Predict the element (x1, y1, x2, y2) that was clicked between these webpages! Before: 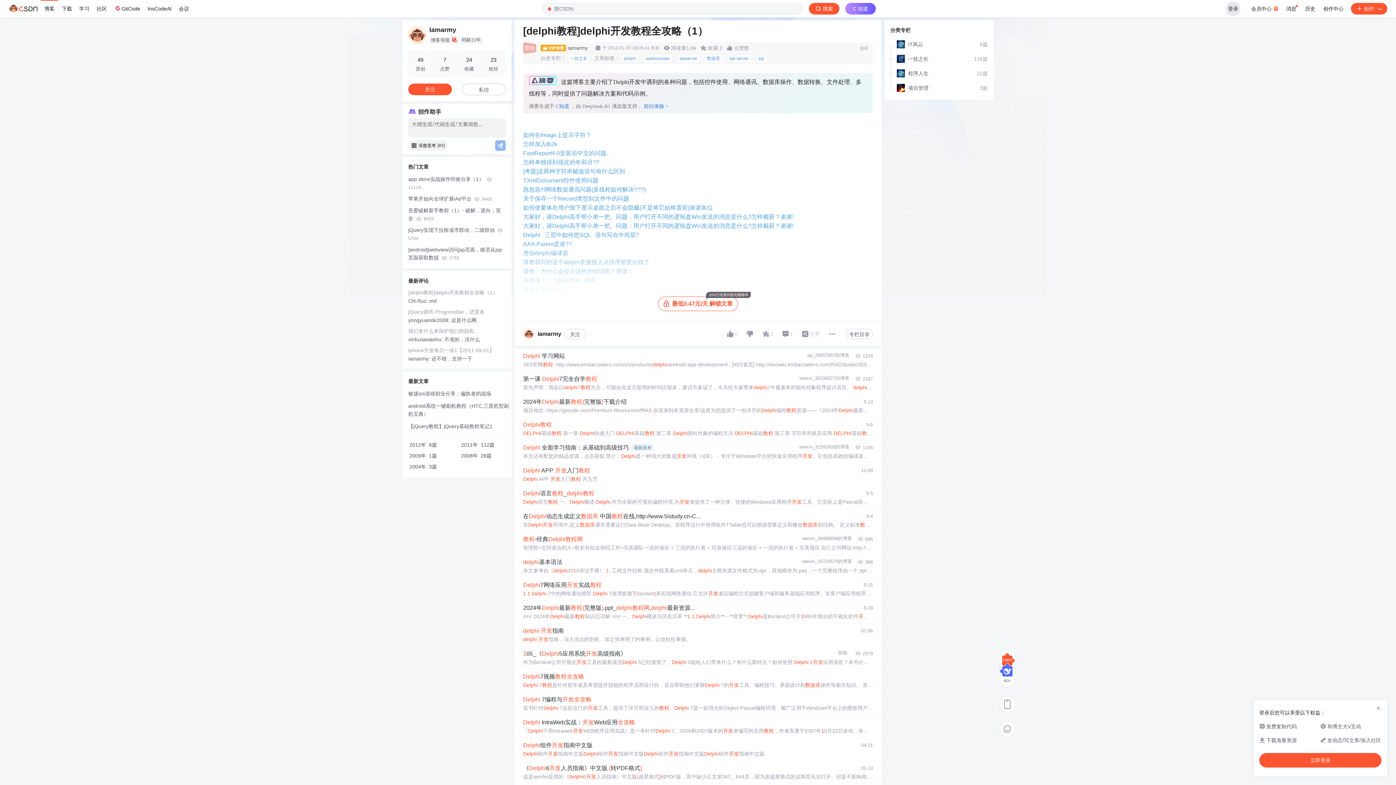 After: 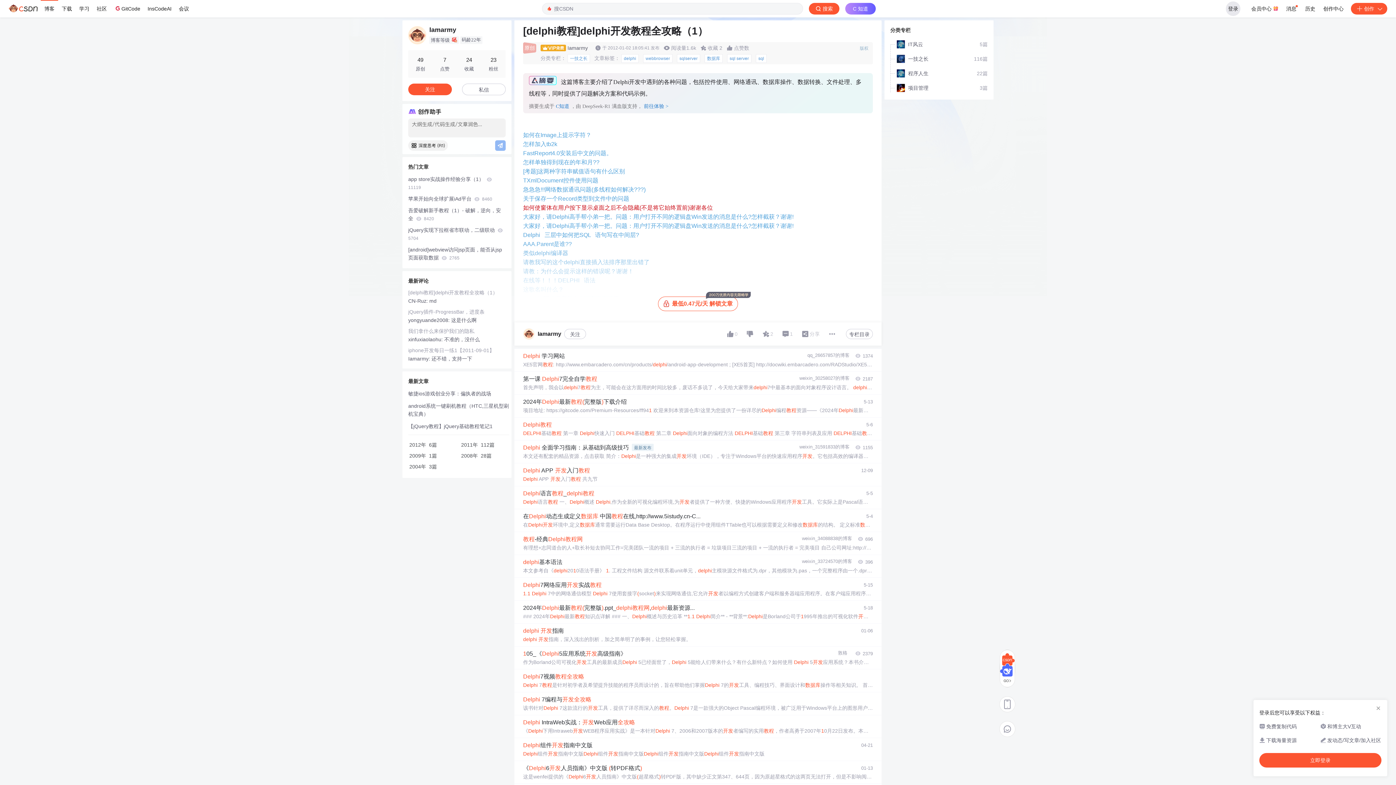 Action: label: 如何使窗体在用户按下显示桌面之后不会隐藏(不是将它始终置前)谢谢各位 bbox: (523, 204, 713, 210)